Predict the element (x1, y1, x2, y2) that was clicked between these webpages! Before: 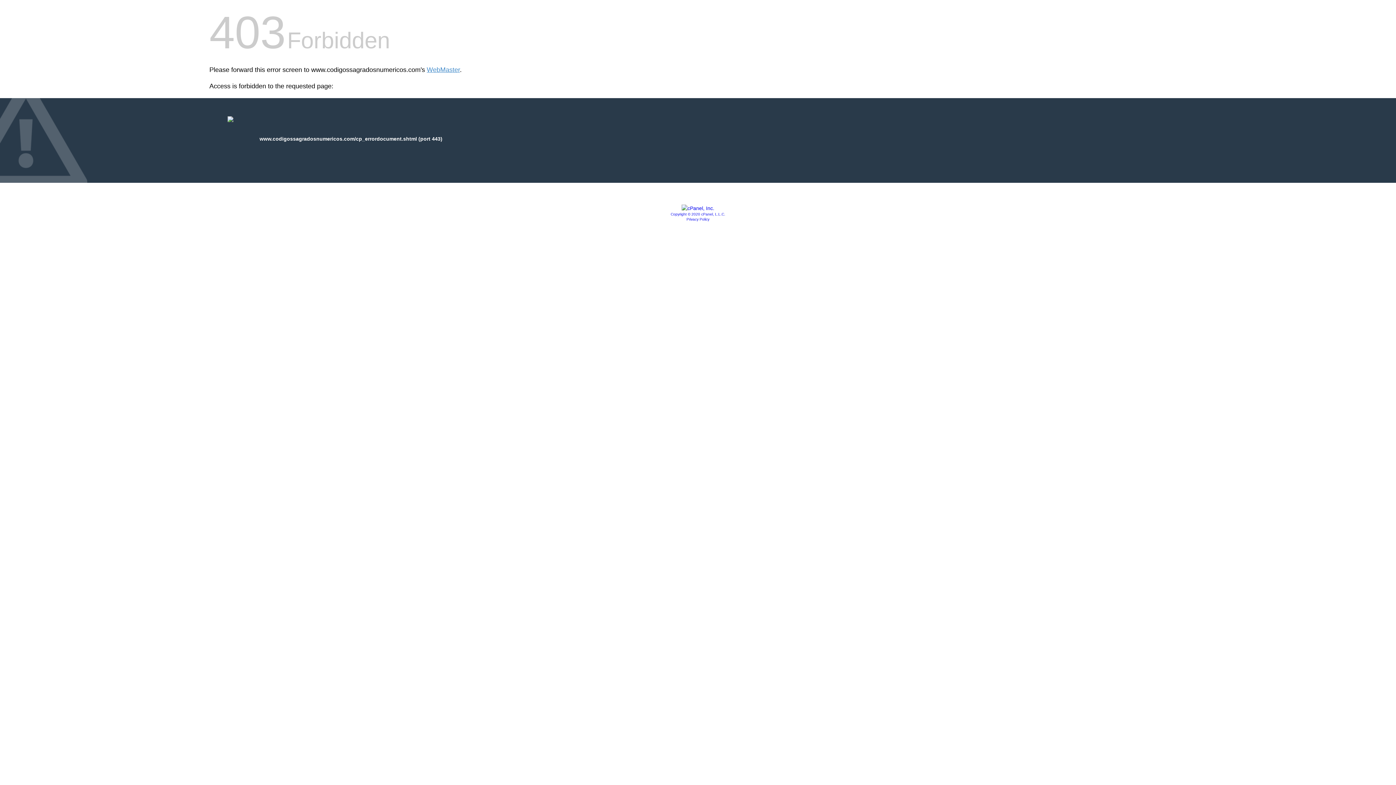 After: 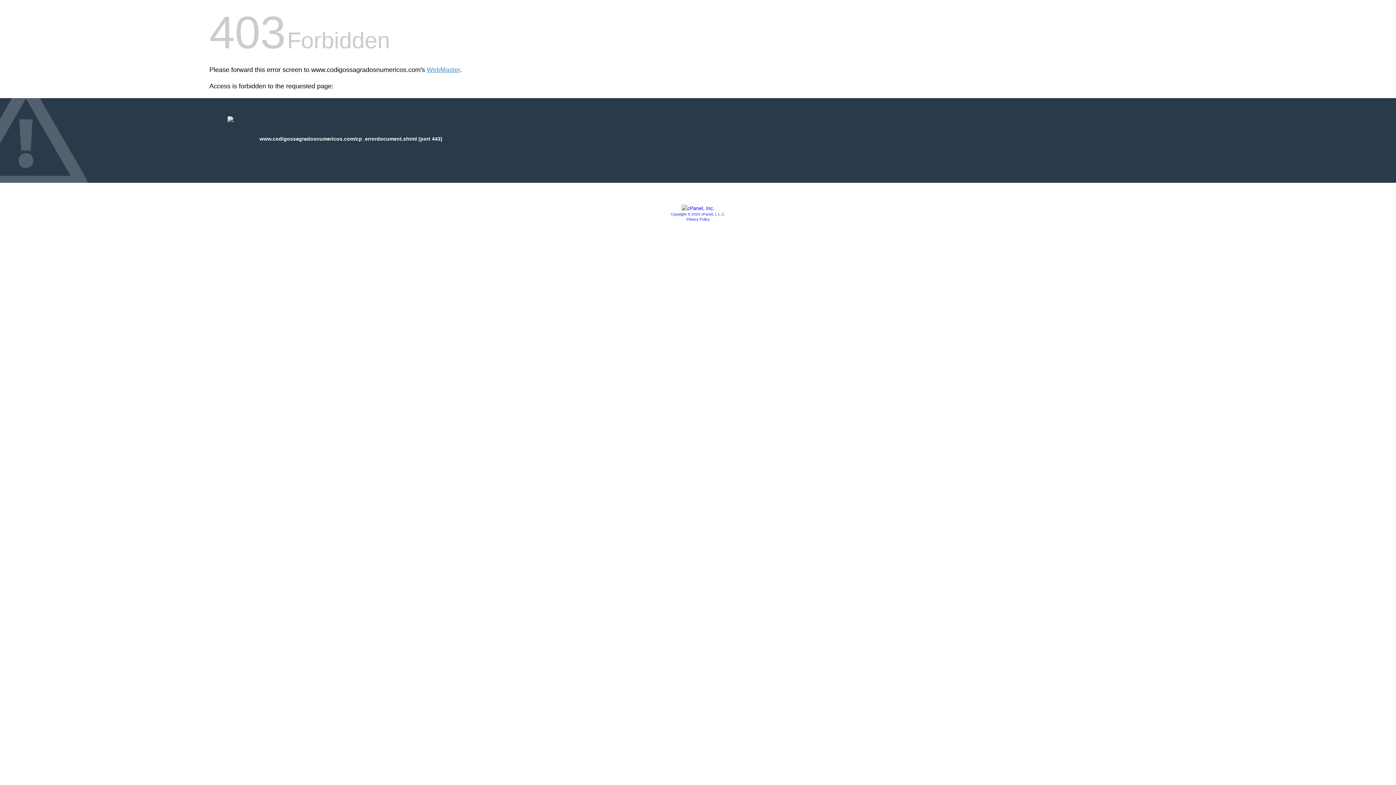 Action: bbox: (670, 212, 725, 216) label: Copyright © 2020 cPanel, L.L.C.